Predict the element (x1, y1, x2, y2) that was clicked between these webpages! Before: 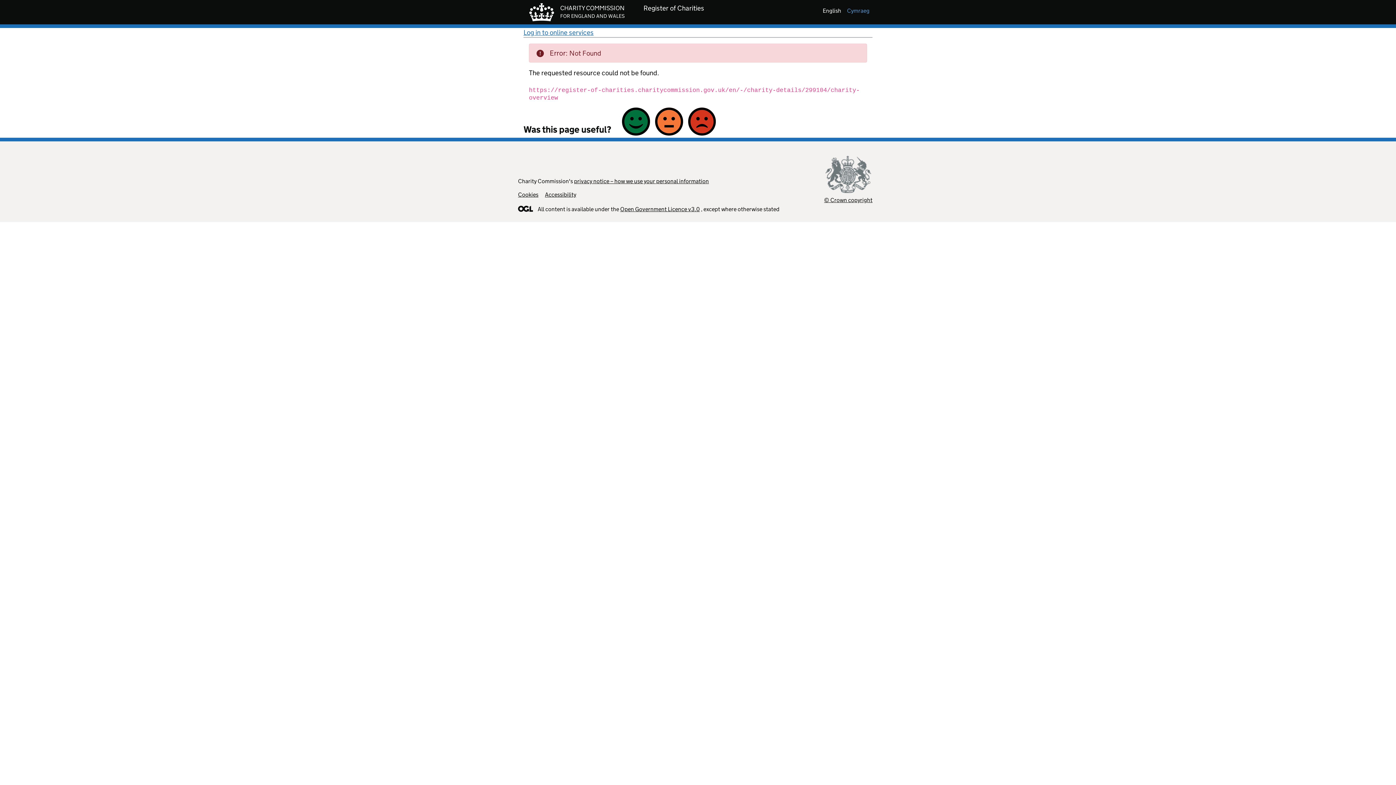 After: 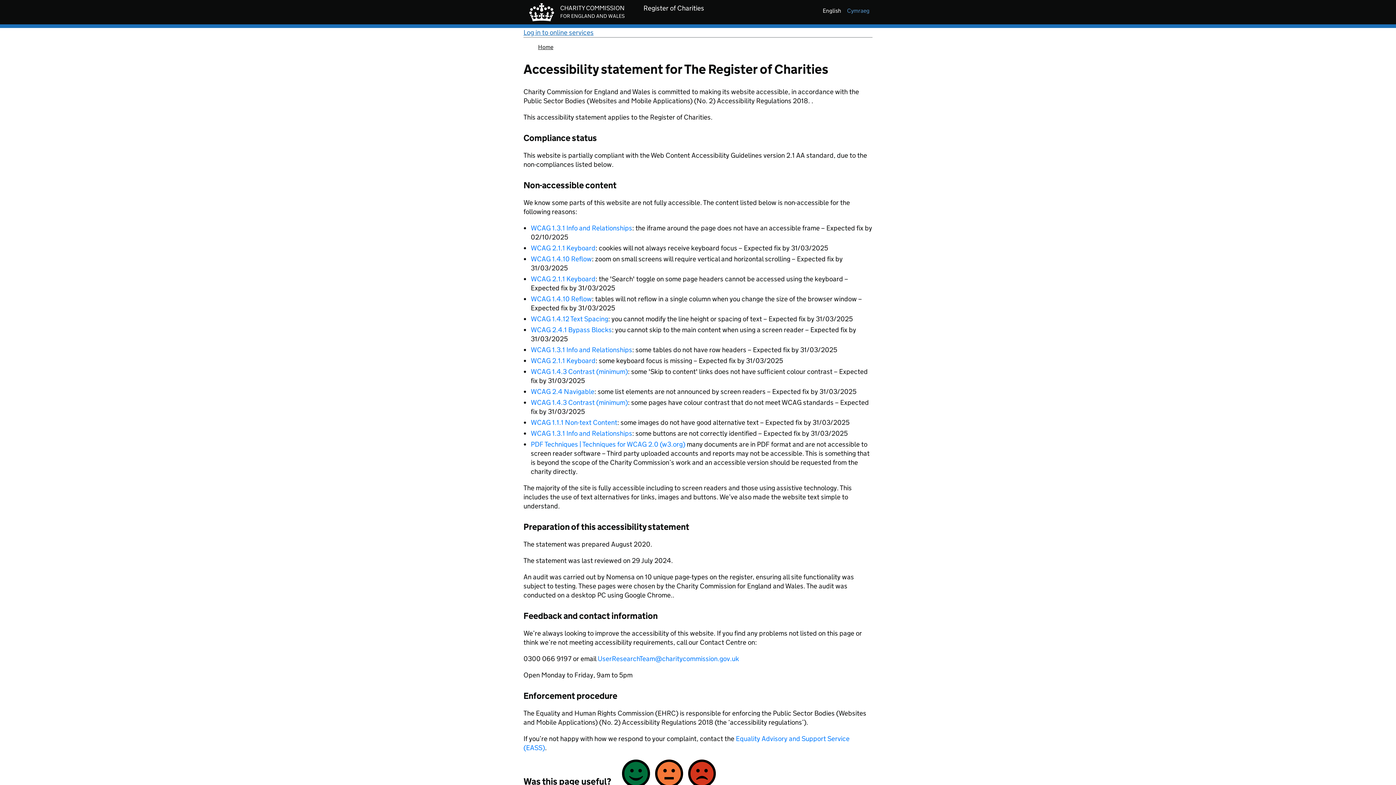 Action: bbox: (545, 191, 576, 198) label: Accessibility